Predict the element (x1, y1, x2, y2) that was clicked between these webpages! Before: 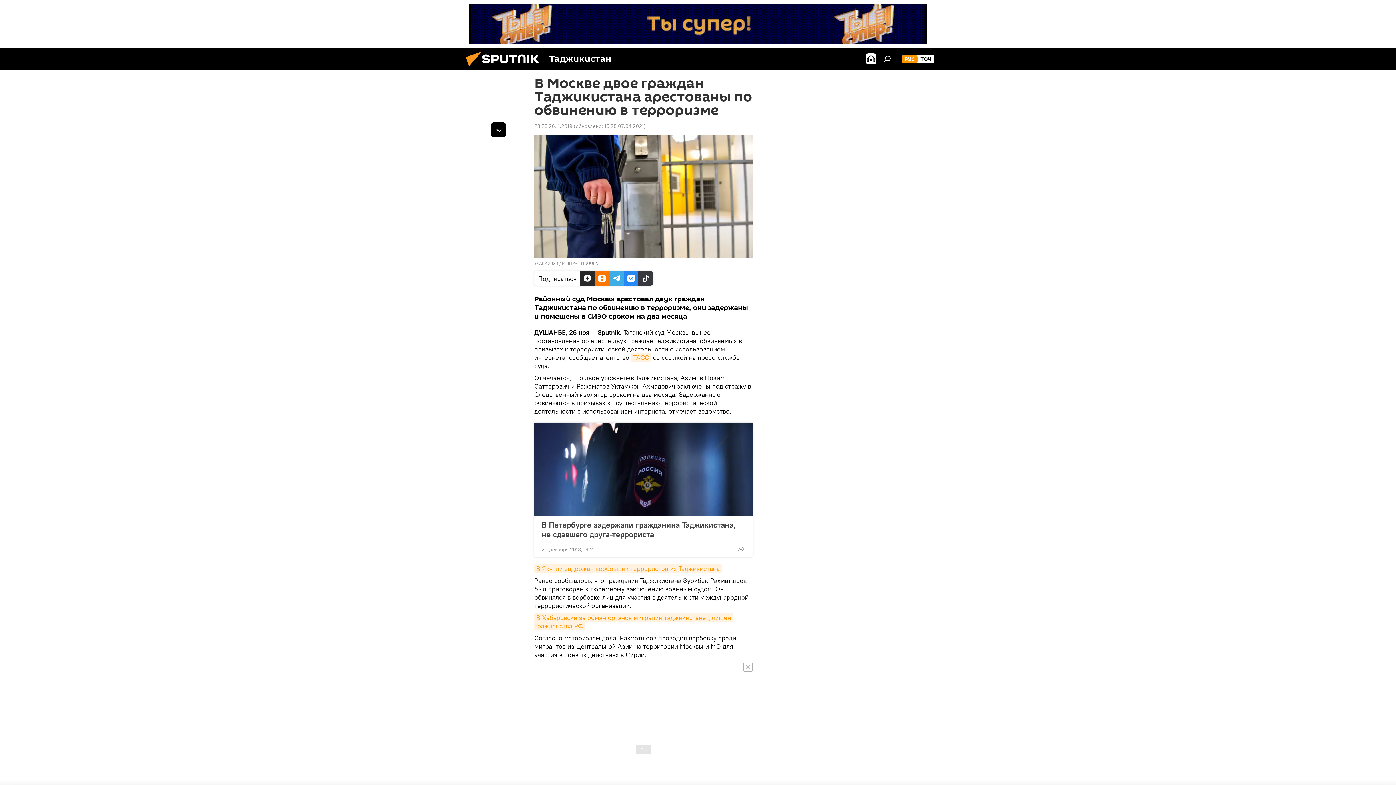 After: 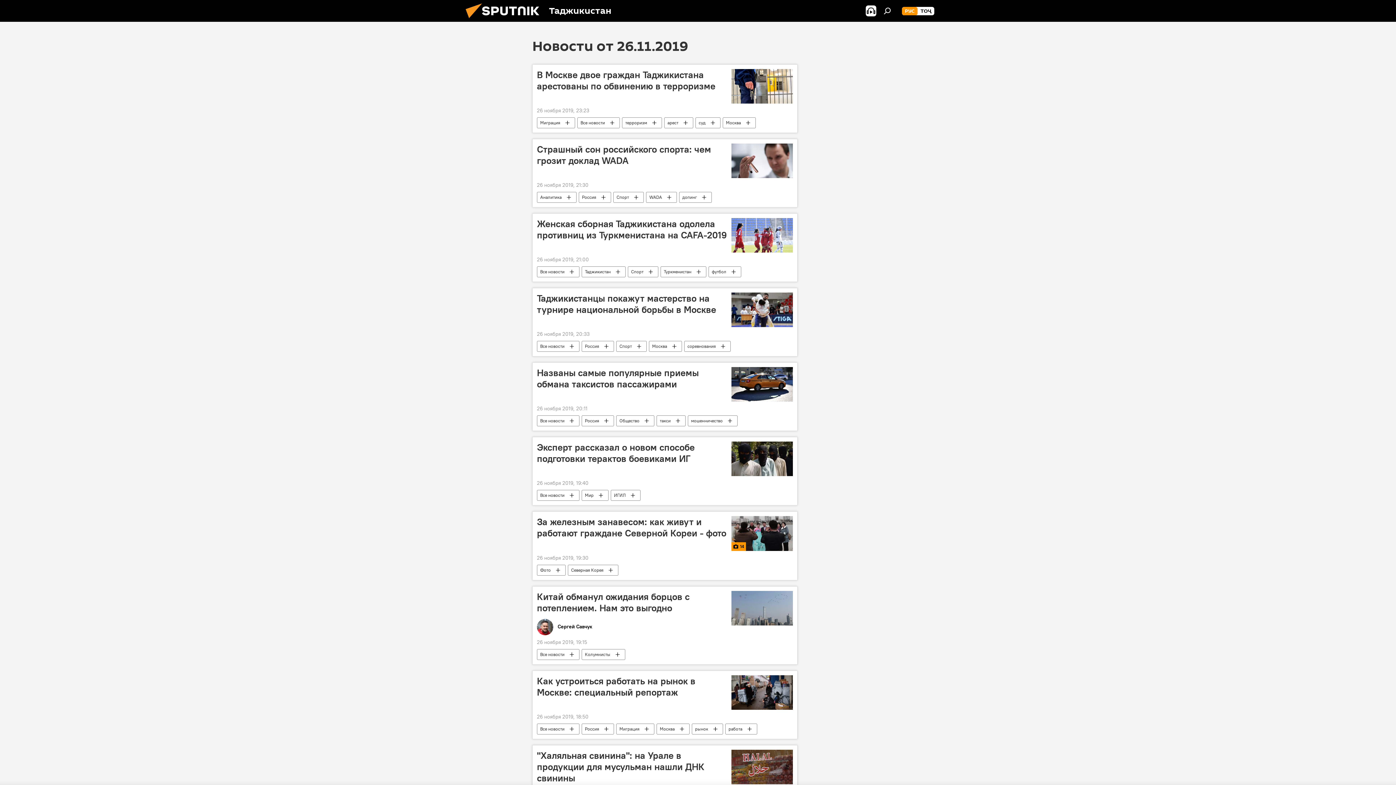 Action: bbox: (534, 122, 572, 129) label: 23:23 26.11.2019